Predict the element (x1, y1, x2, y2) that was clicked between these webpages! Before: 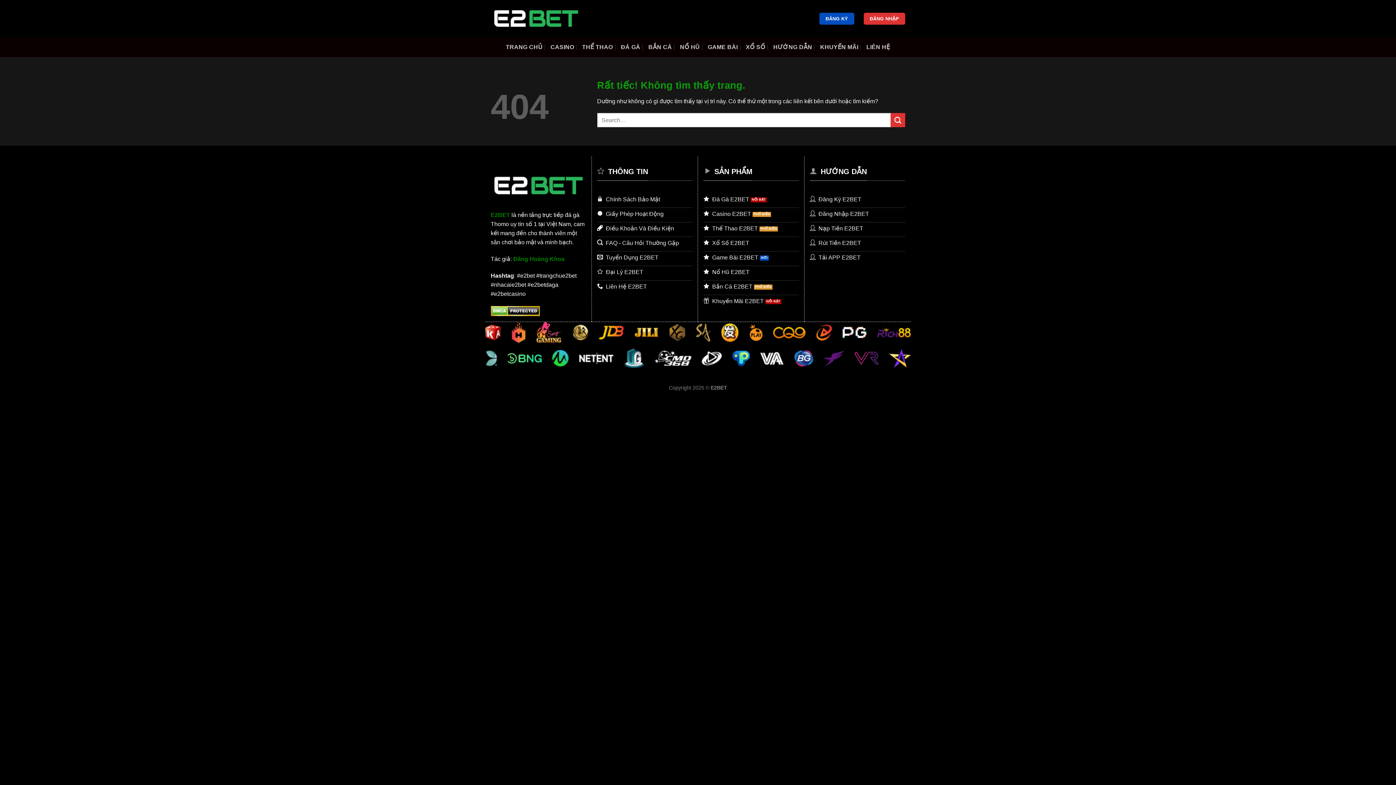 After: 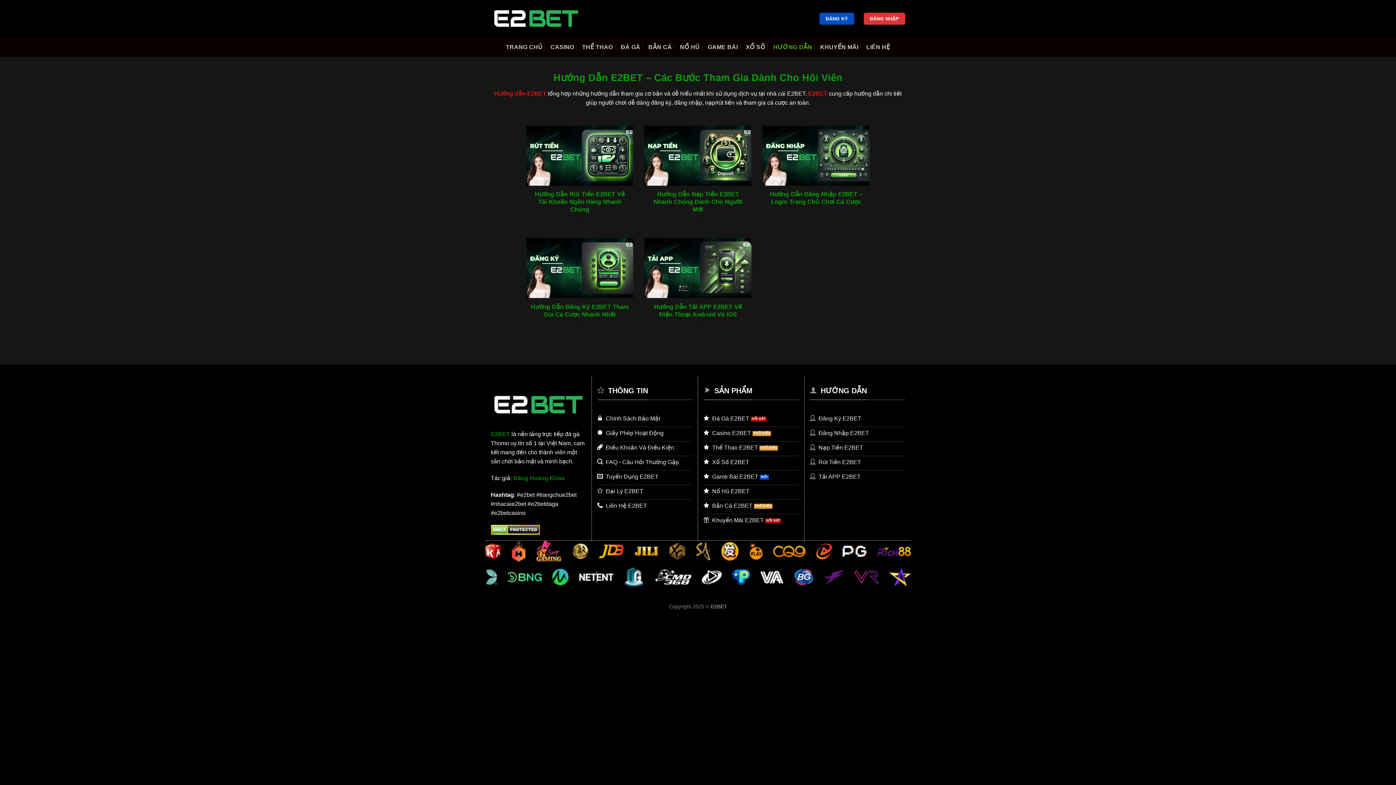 Action: label: HƯỚNG DẪN bbox: (773, 40, 812, 53)